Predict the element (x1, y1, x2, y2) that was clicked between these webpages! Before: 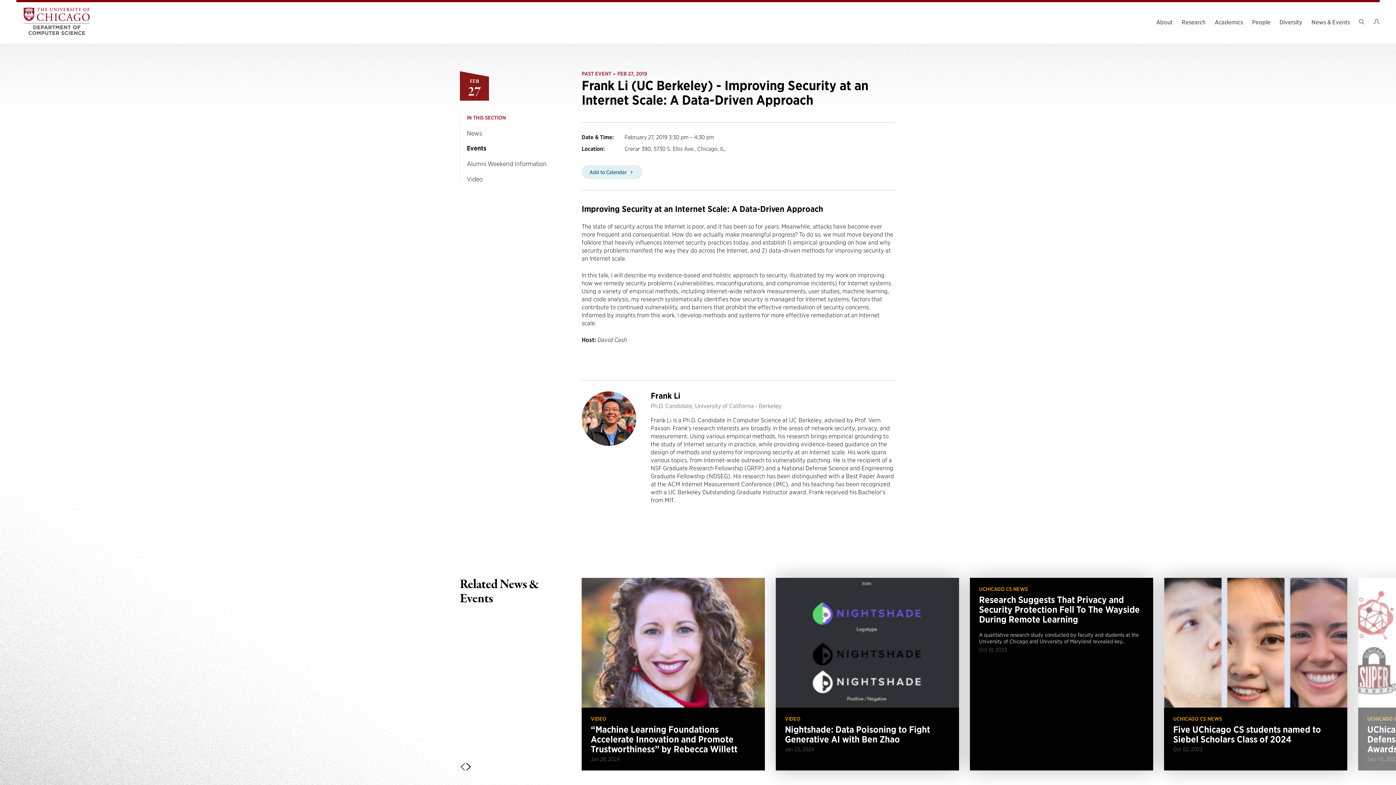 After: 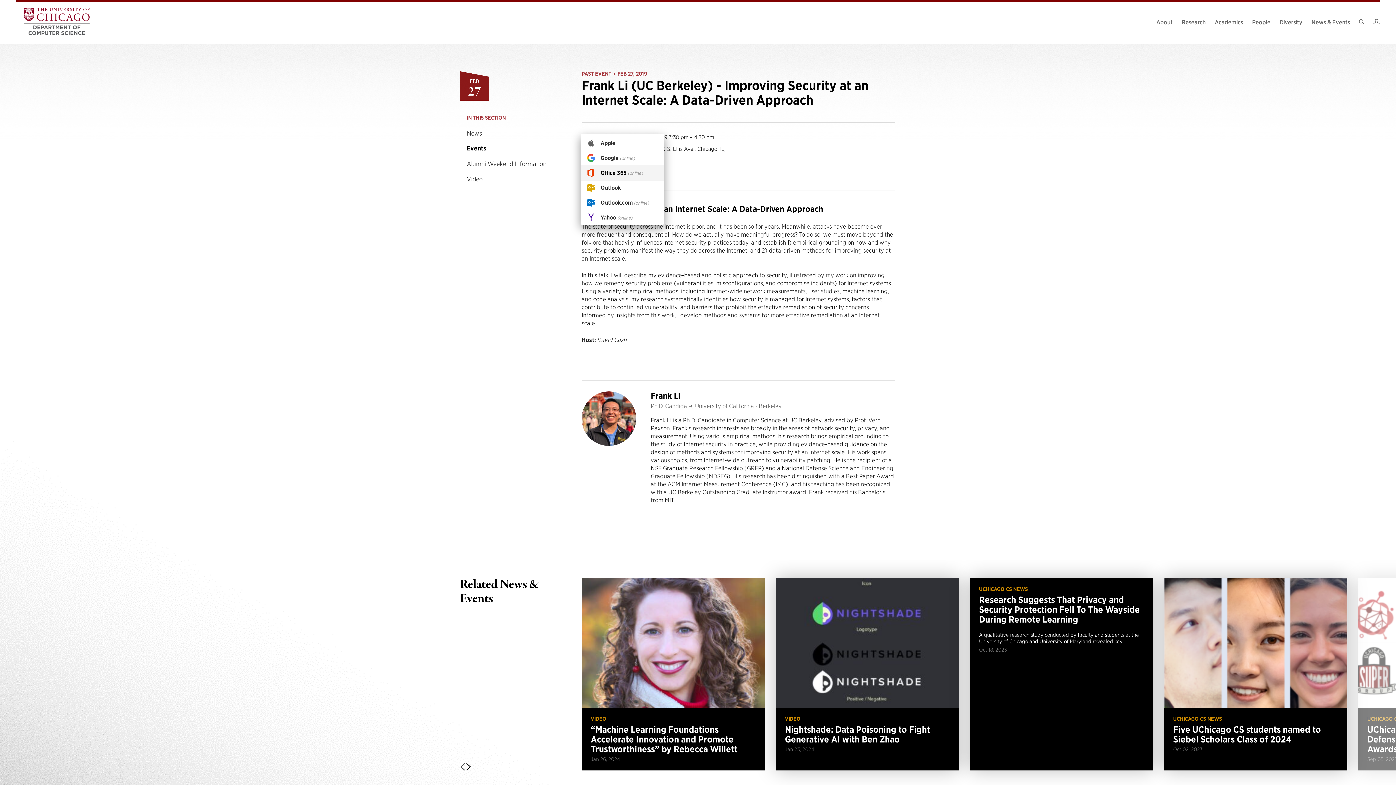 Action: bbox: (581, 165, 642, 179) label: Add to Calendar 